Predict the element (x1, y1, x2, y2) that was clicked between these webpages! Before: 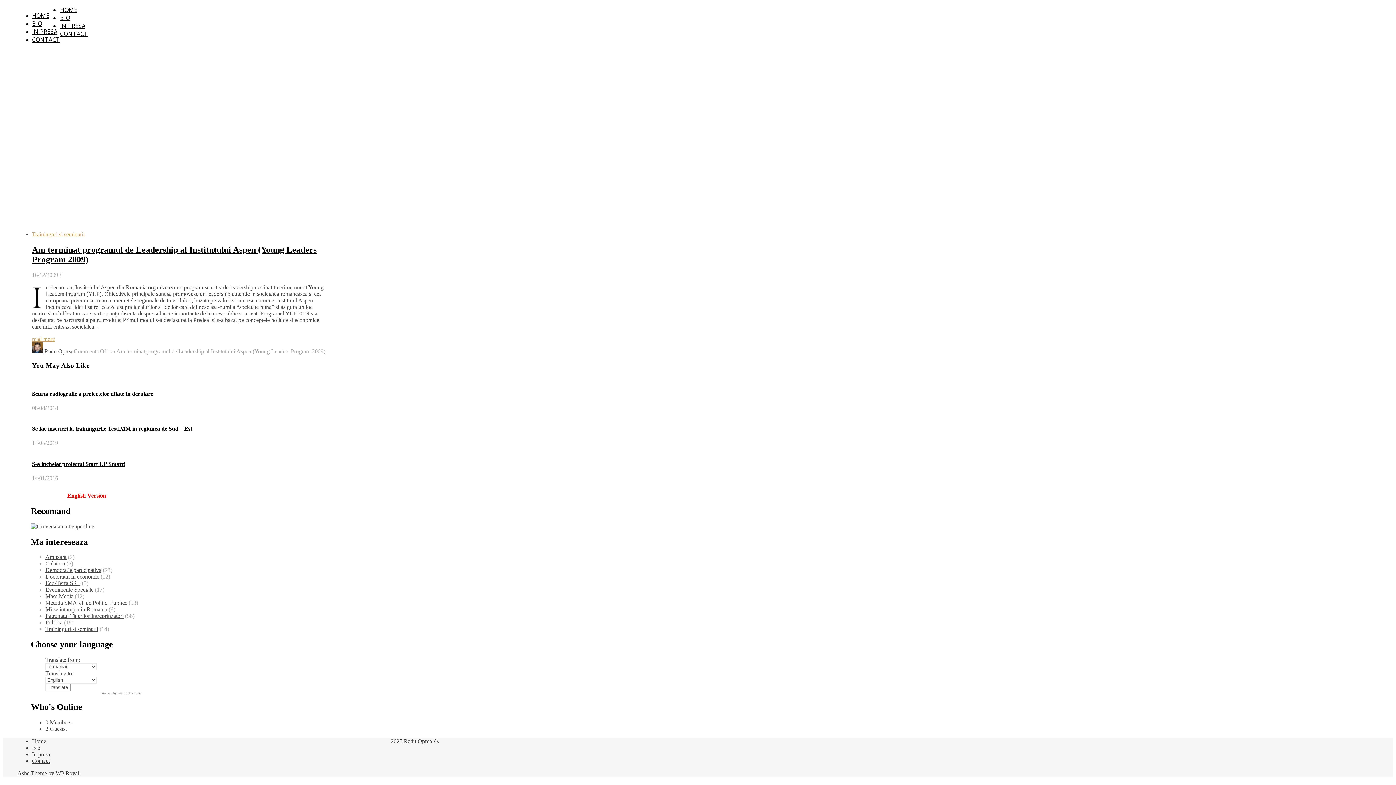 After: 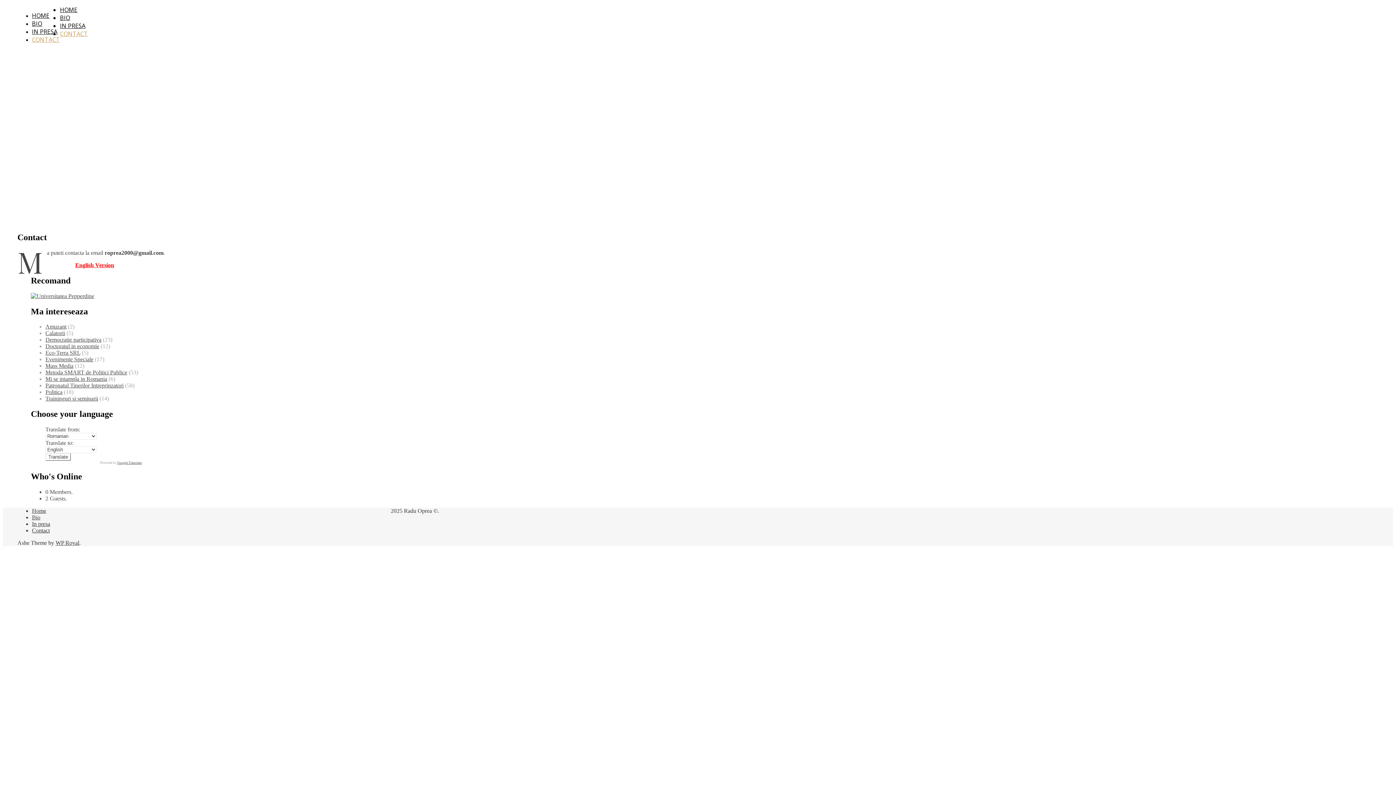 Action: bbox: (32, 758, 49, 764) label: Contact